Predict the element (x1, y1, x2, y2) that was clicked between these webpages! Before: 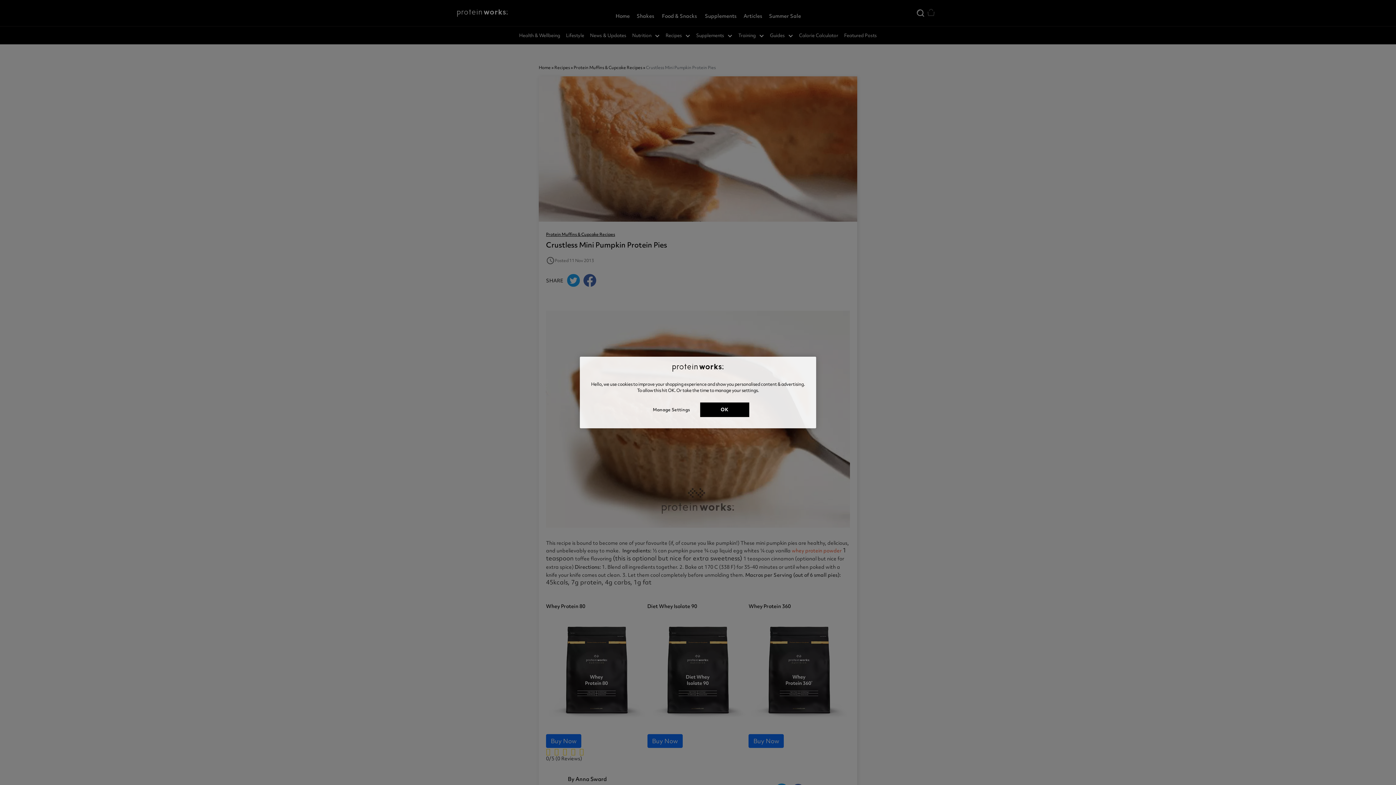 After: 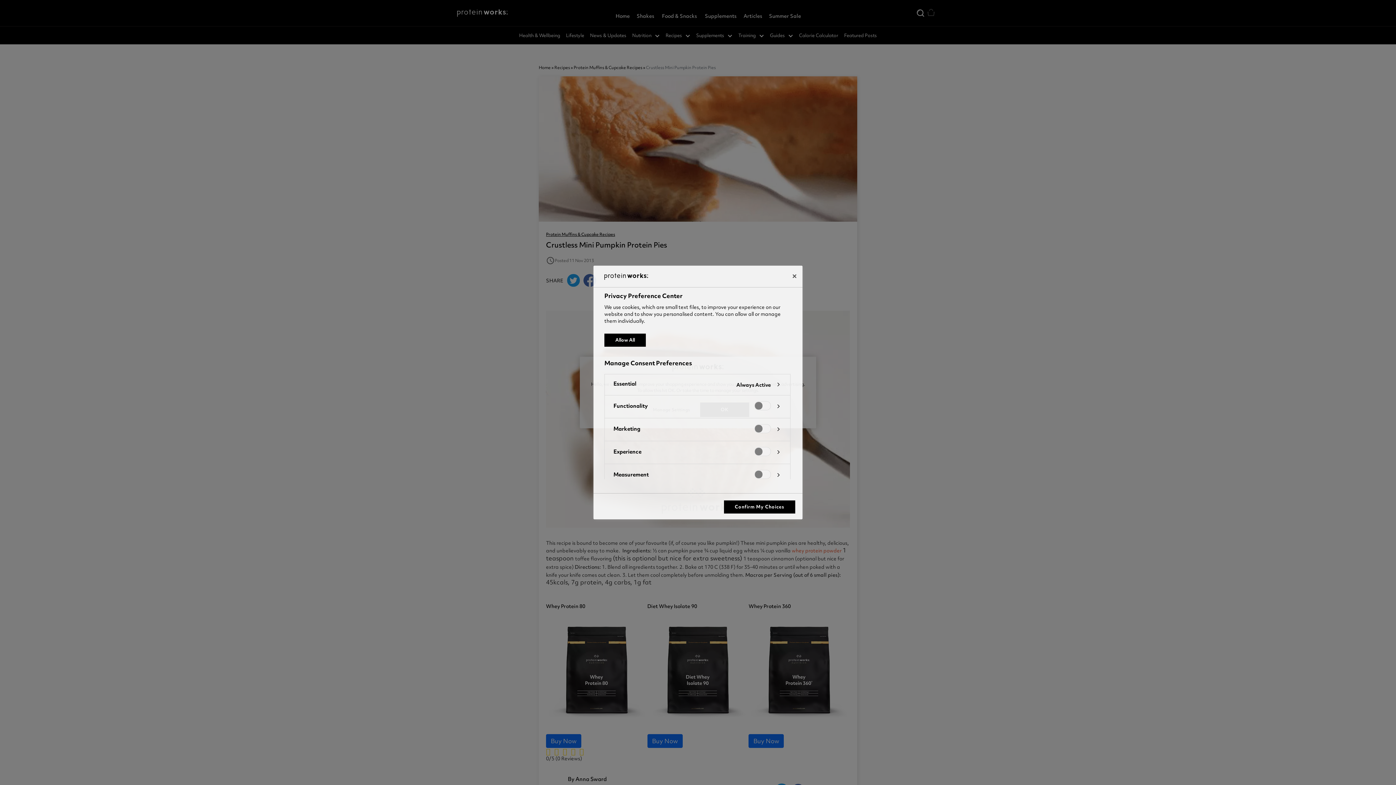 Action: bbox: (647, 402, 696, 417) label: Manage Settings